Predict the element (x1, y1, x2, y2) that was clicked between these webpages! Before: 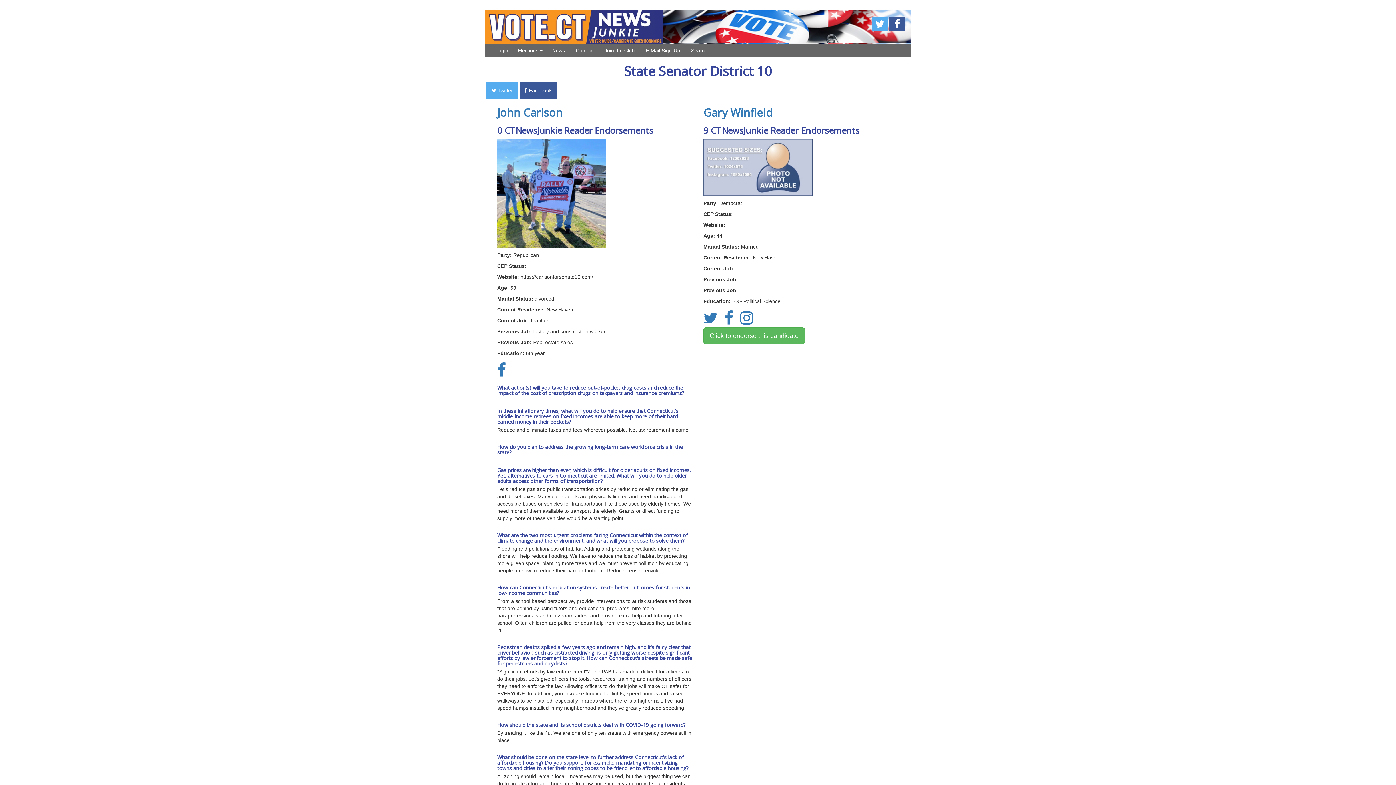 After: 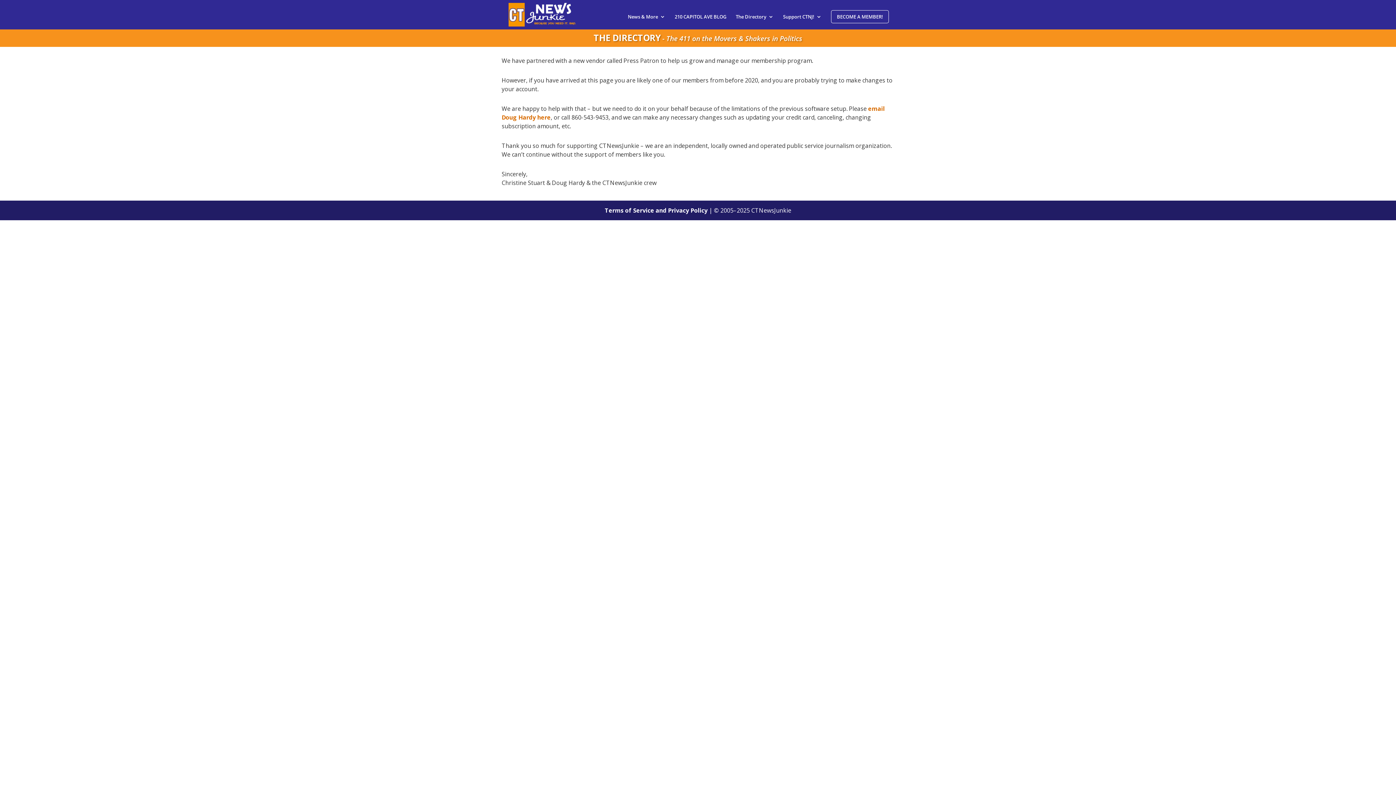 Action: label: Join the Club bbox: (600, 47, 639, 52)